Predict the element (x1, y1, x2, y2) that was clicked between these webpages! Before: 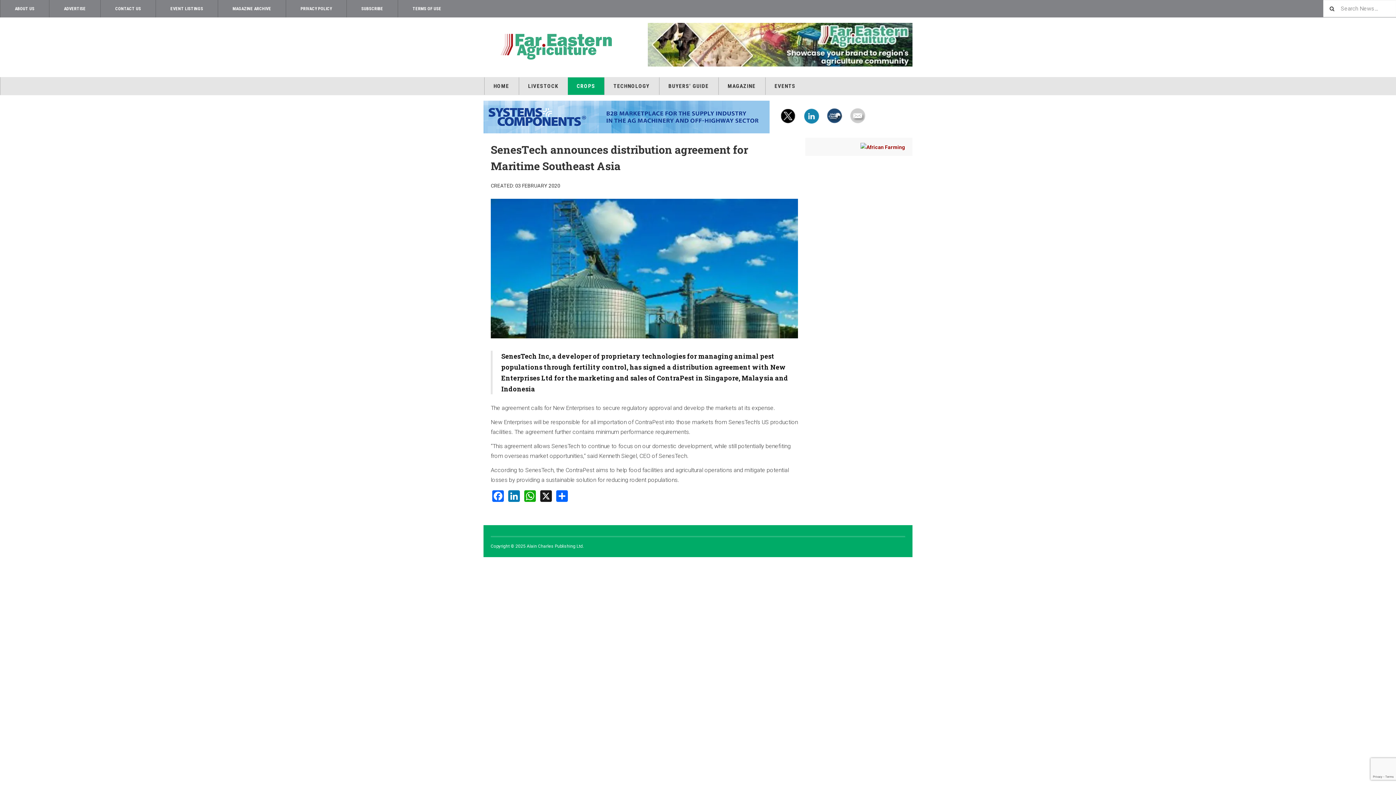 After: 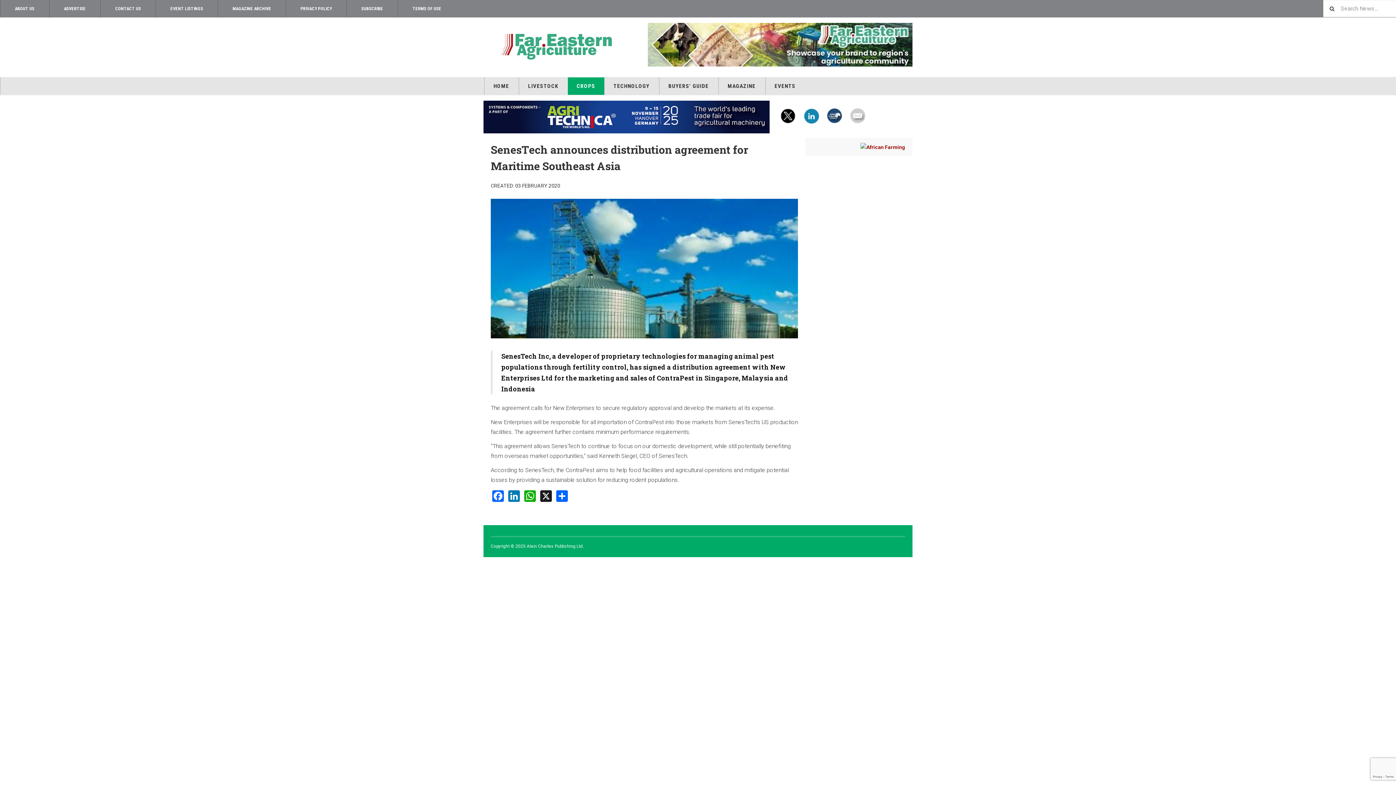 Action: bbox: (483, 100, 769, 133)